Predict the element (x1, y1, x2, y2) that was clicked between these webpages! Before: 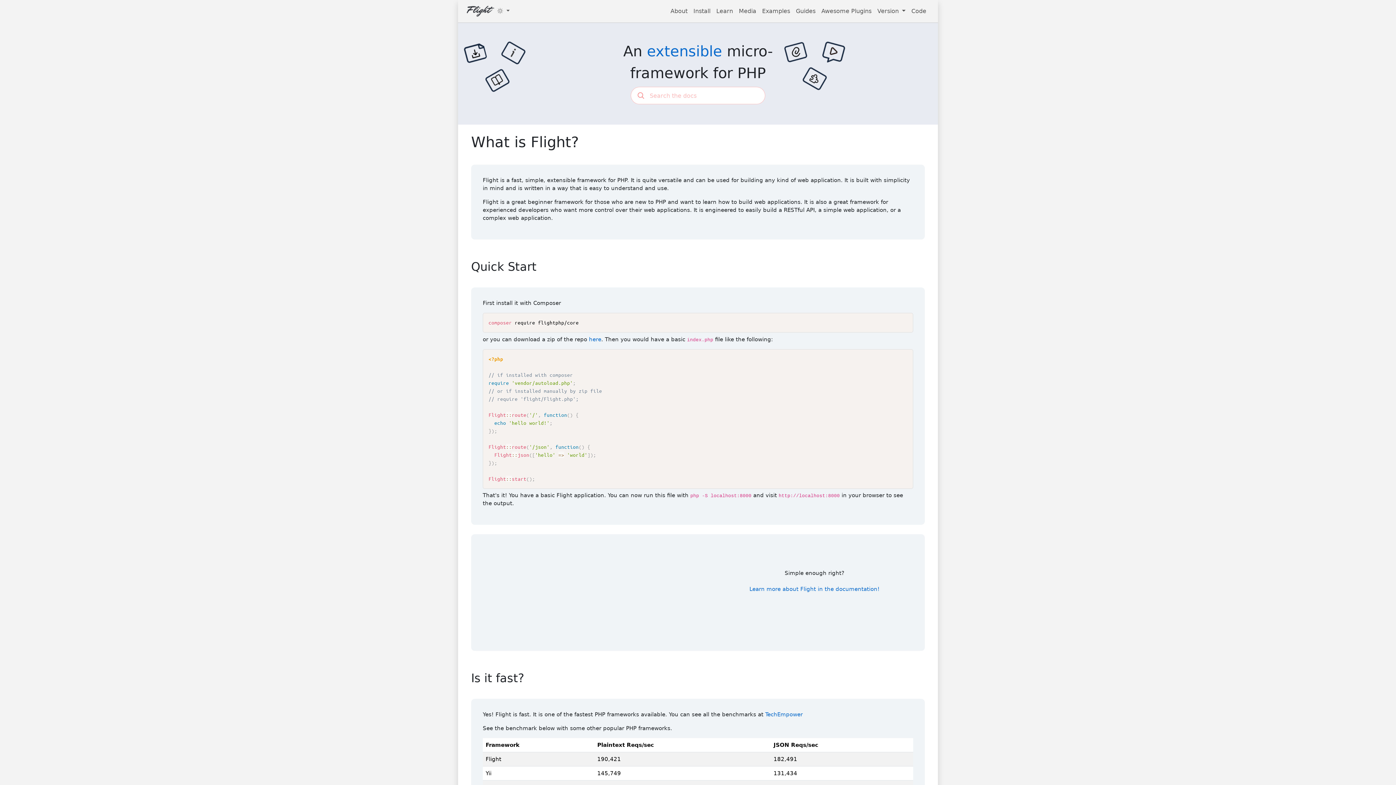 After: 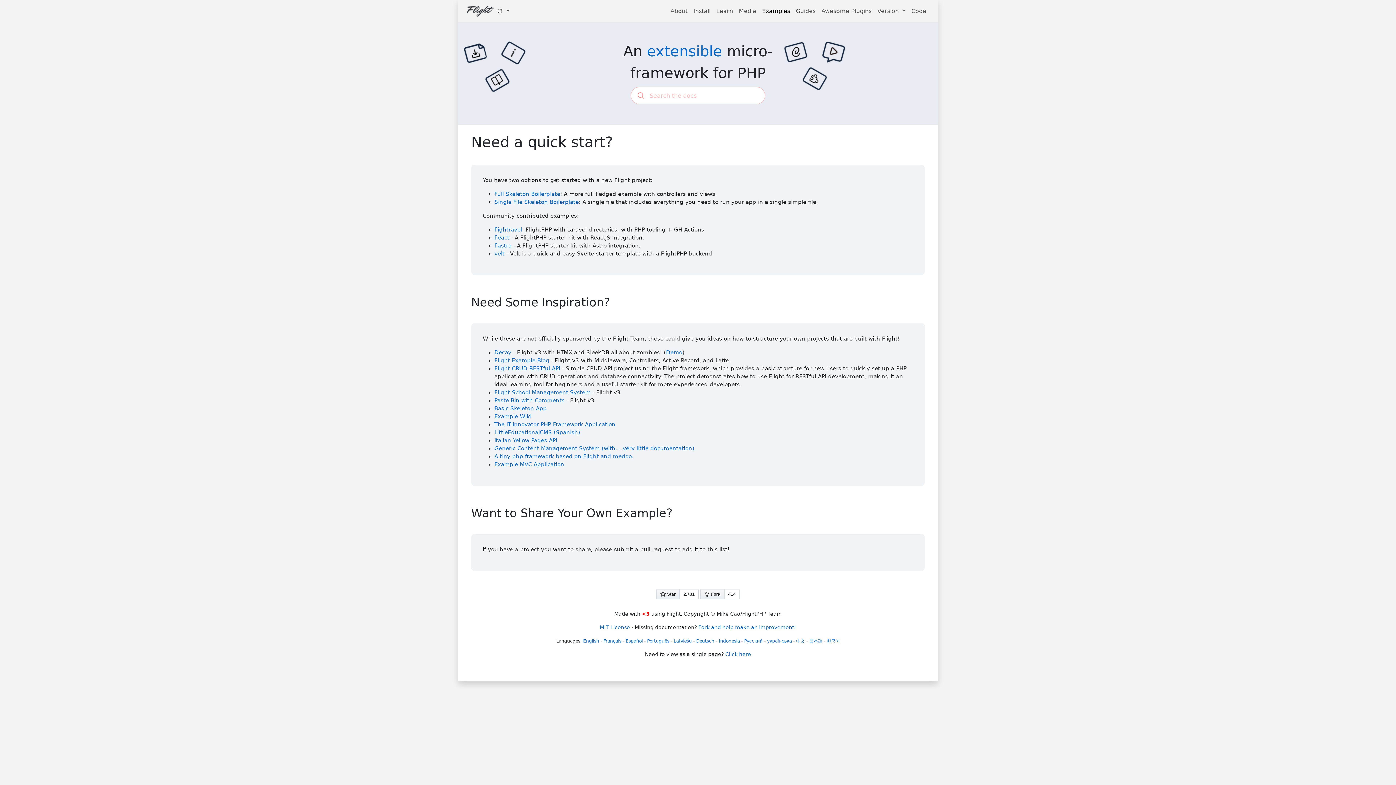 Action: label: Examples bbox: (759, 4, 793, 18)